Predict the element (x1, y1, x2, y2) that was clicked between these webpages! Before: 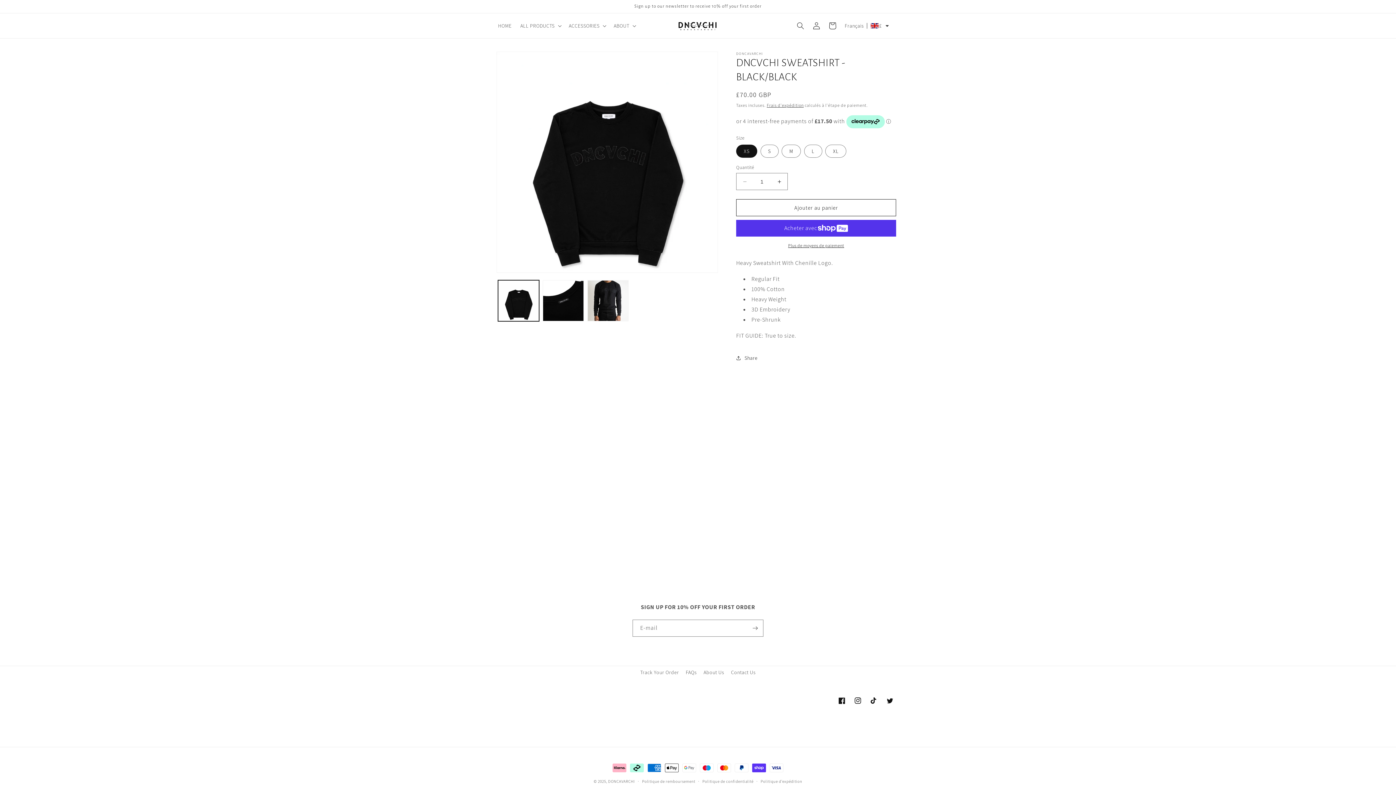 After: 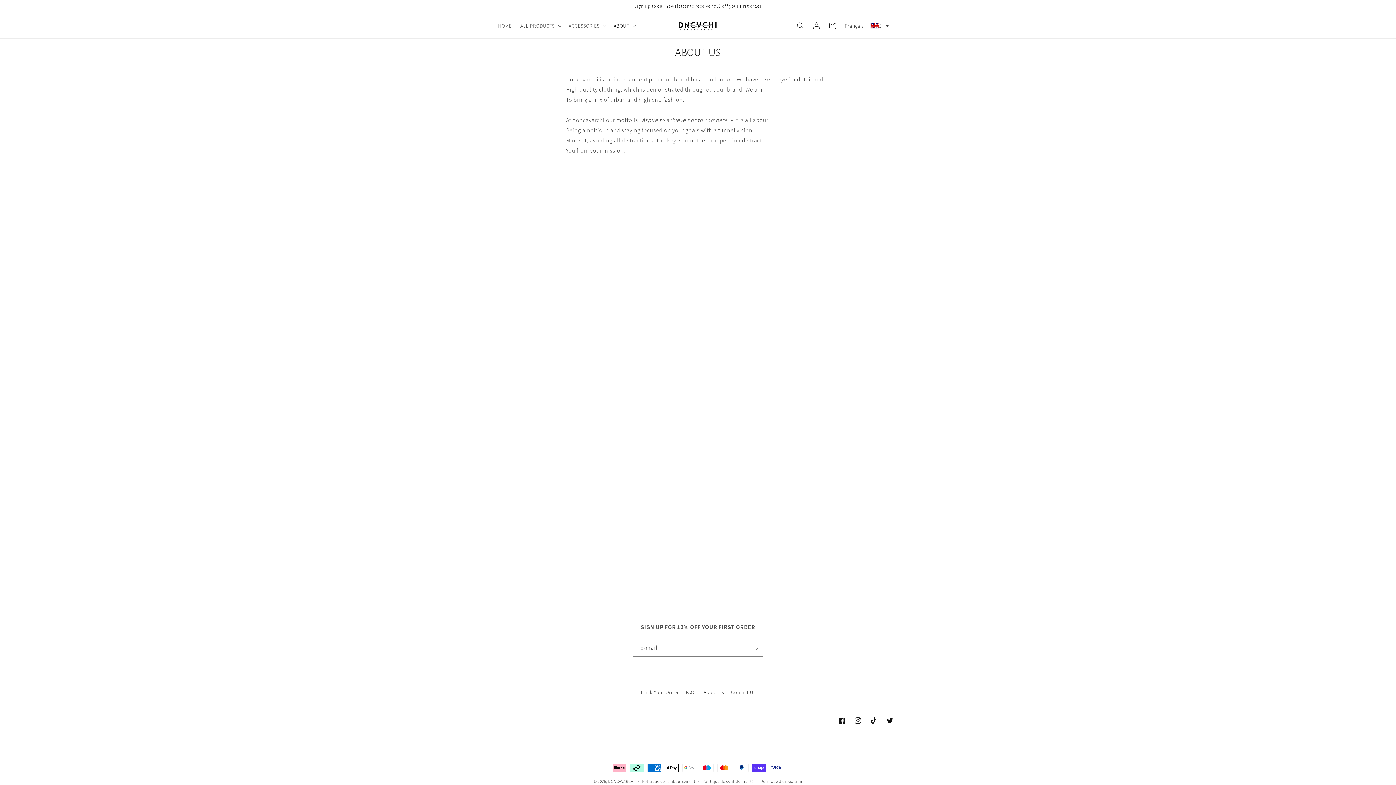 Action: bbox: (703, 666, 724, 679) label: About Us